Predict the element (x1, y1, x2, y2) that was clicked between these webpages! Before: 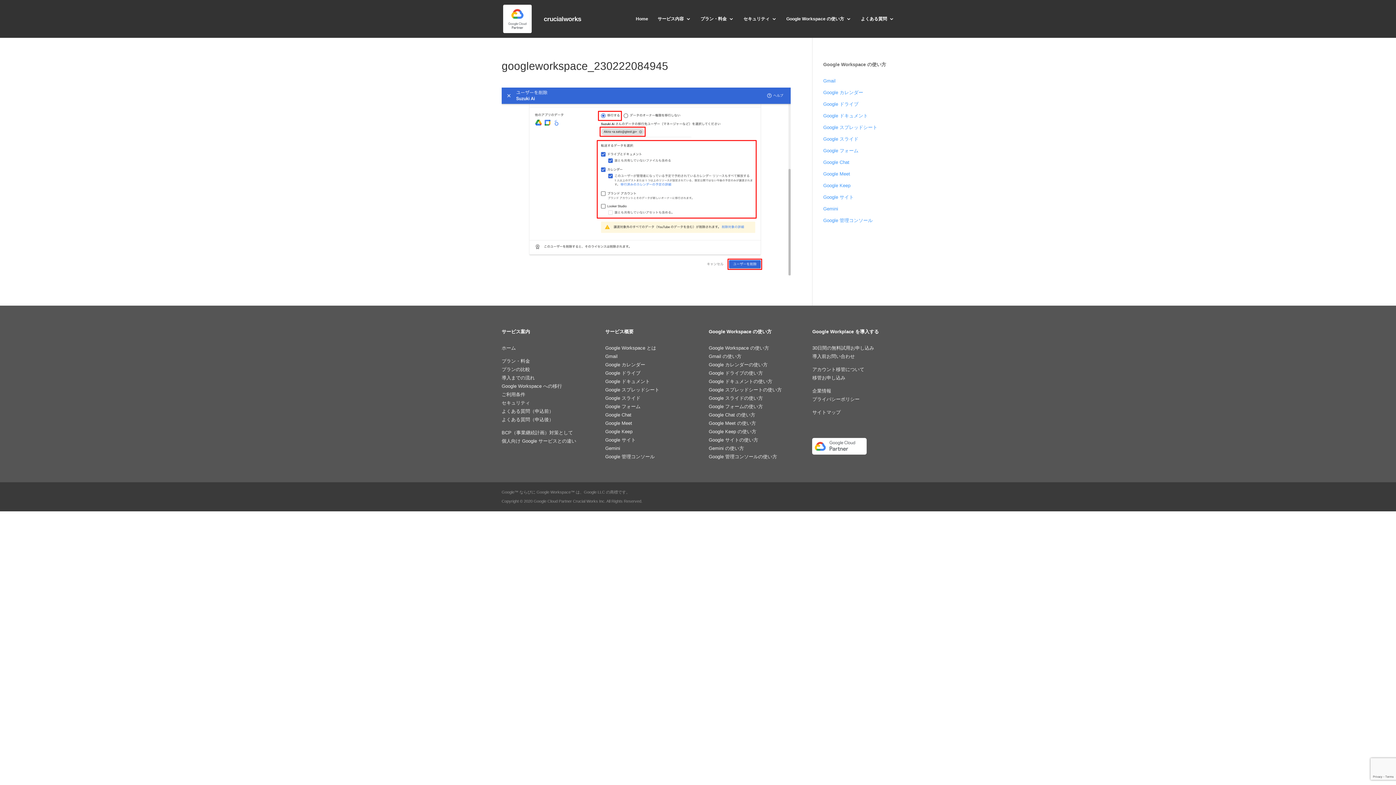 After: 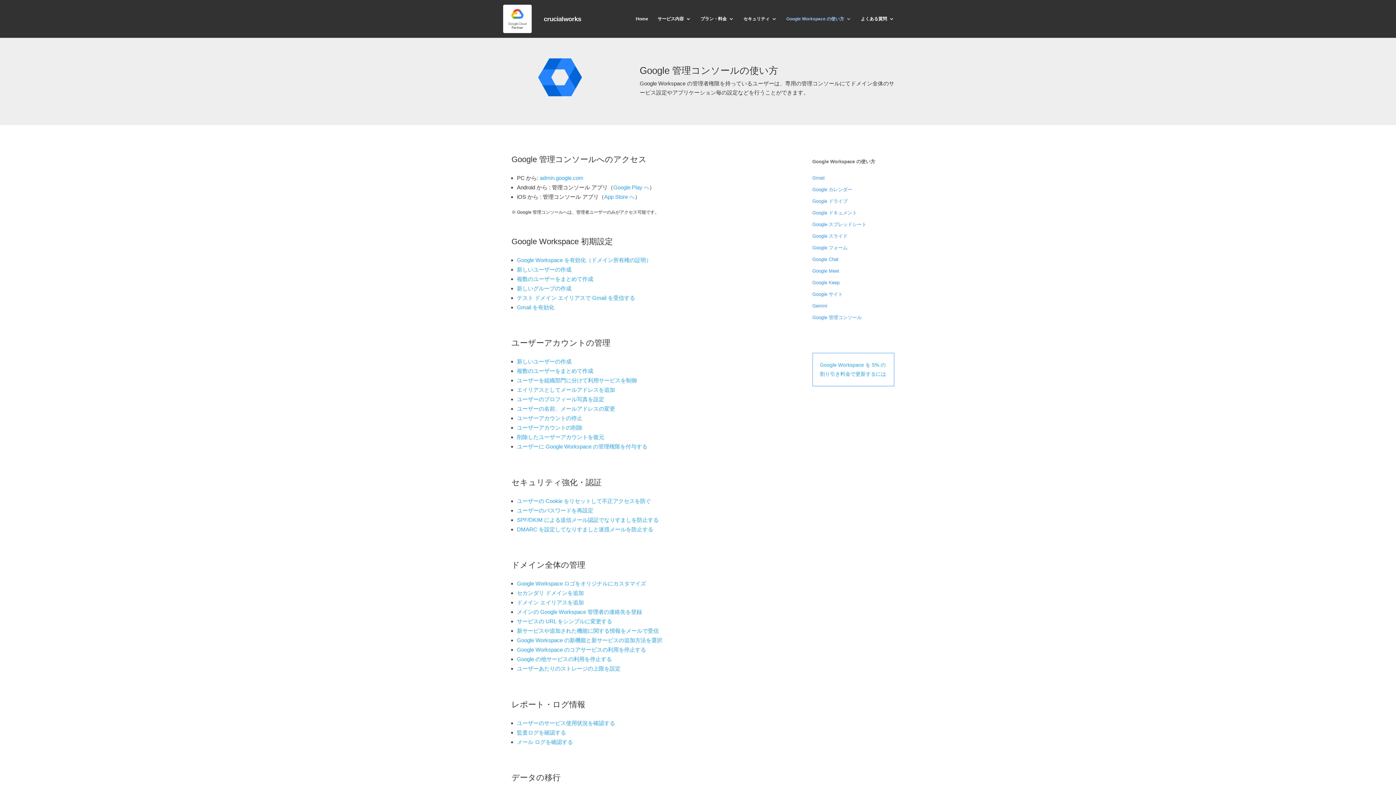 Action: bbox: (823, 217, 872, 223) label: Google 管理コンソール